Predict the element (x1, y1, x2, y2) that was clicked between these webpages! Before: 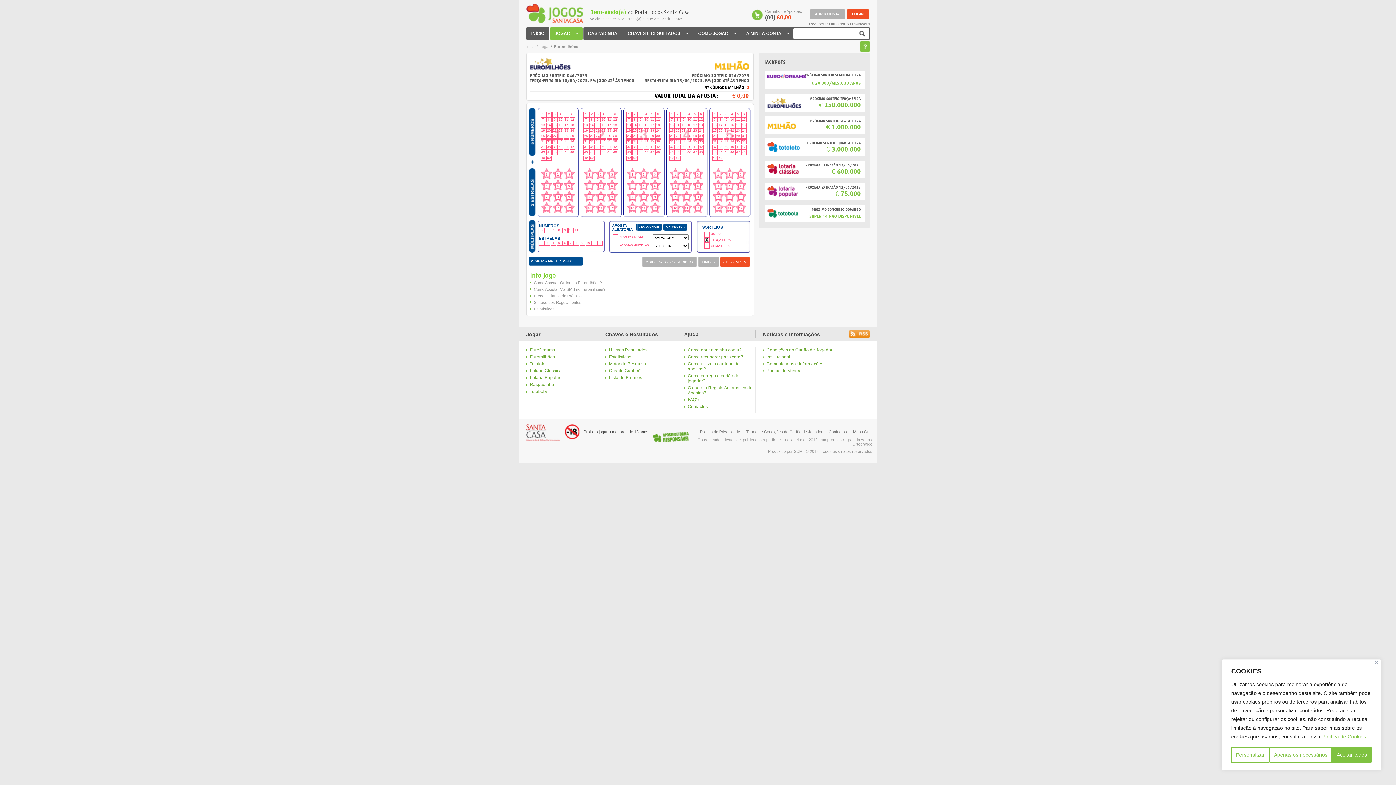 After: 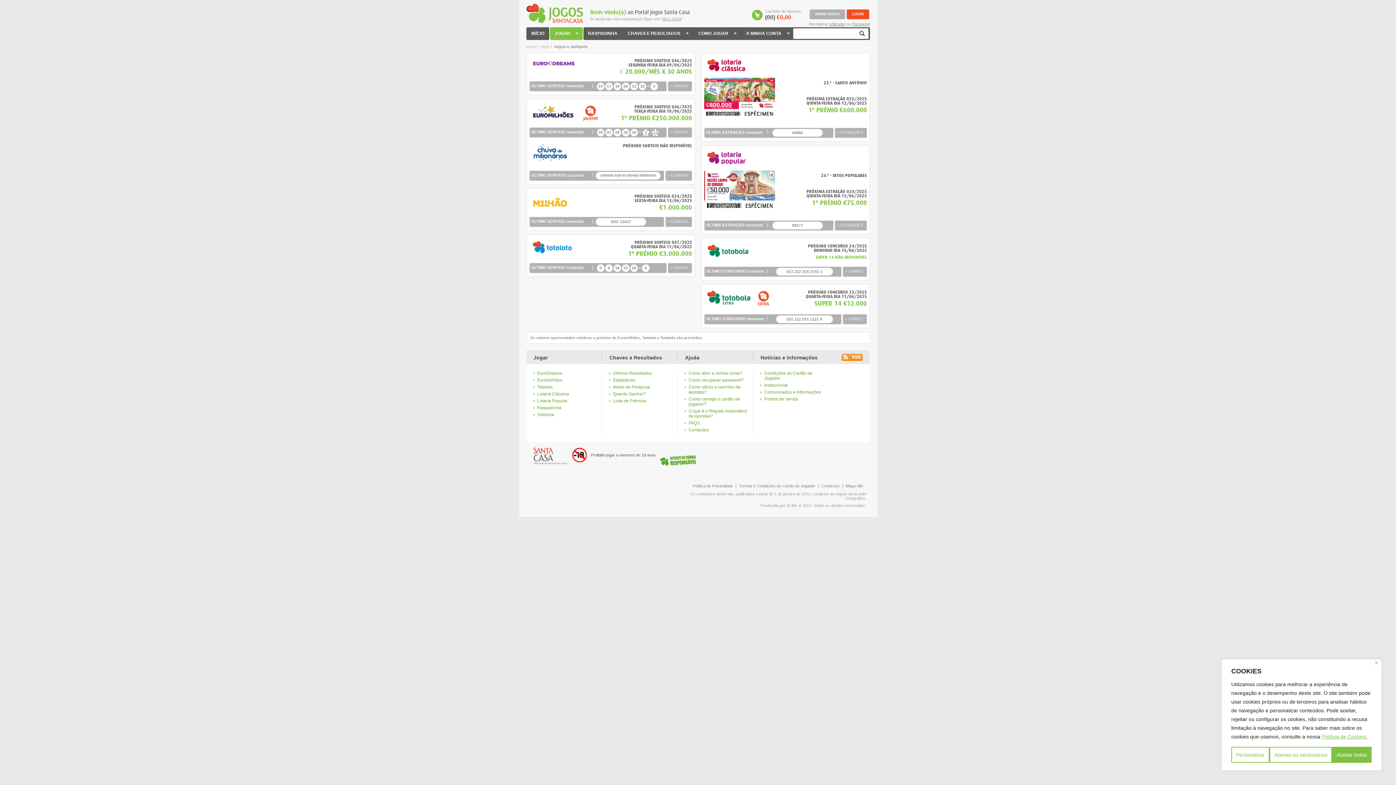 Action: bbox: (539, 44, 550, 48) label: Jogar